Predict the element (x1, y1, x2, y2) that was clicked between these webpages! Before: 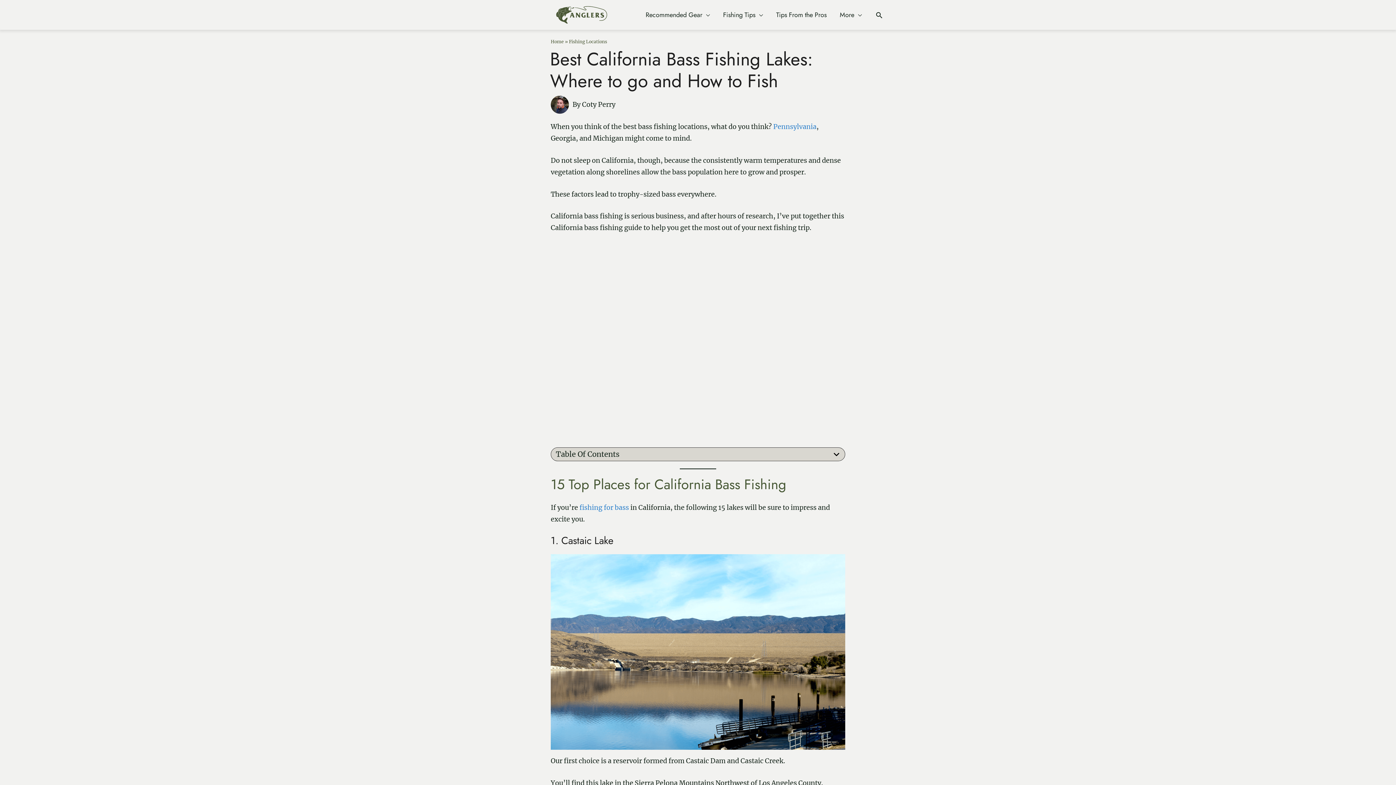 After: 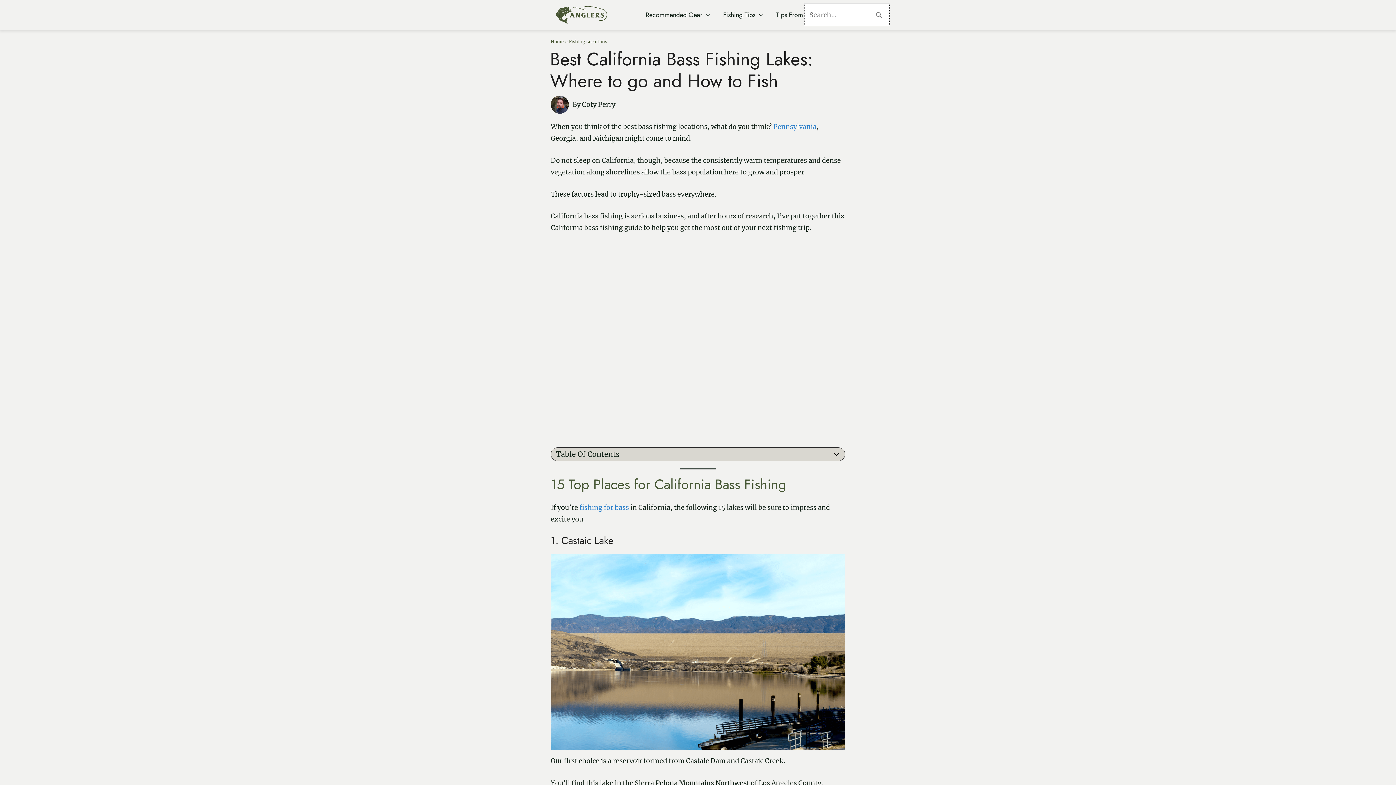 Action: label: Search button bbox: (875, 10, 883, 19)